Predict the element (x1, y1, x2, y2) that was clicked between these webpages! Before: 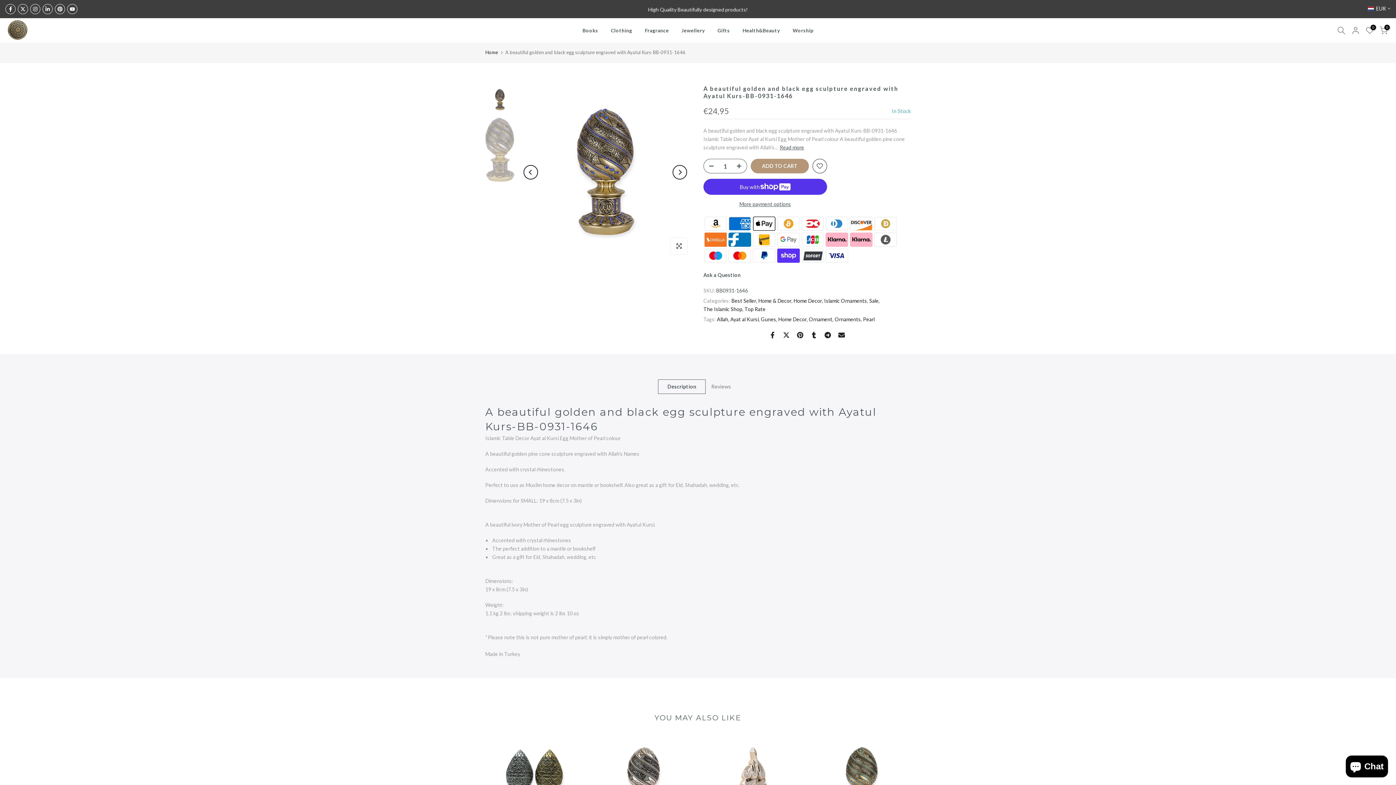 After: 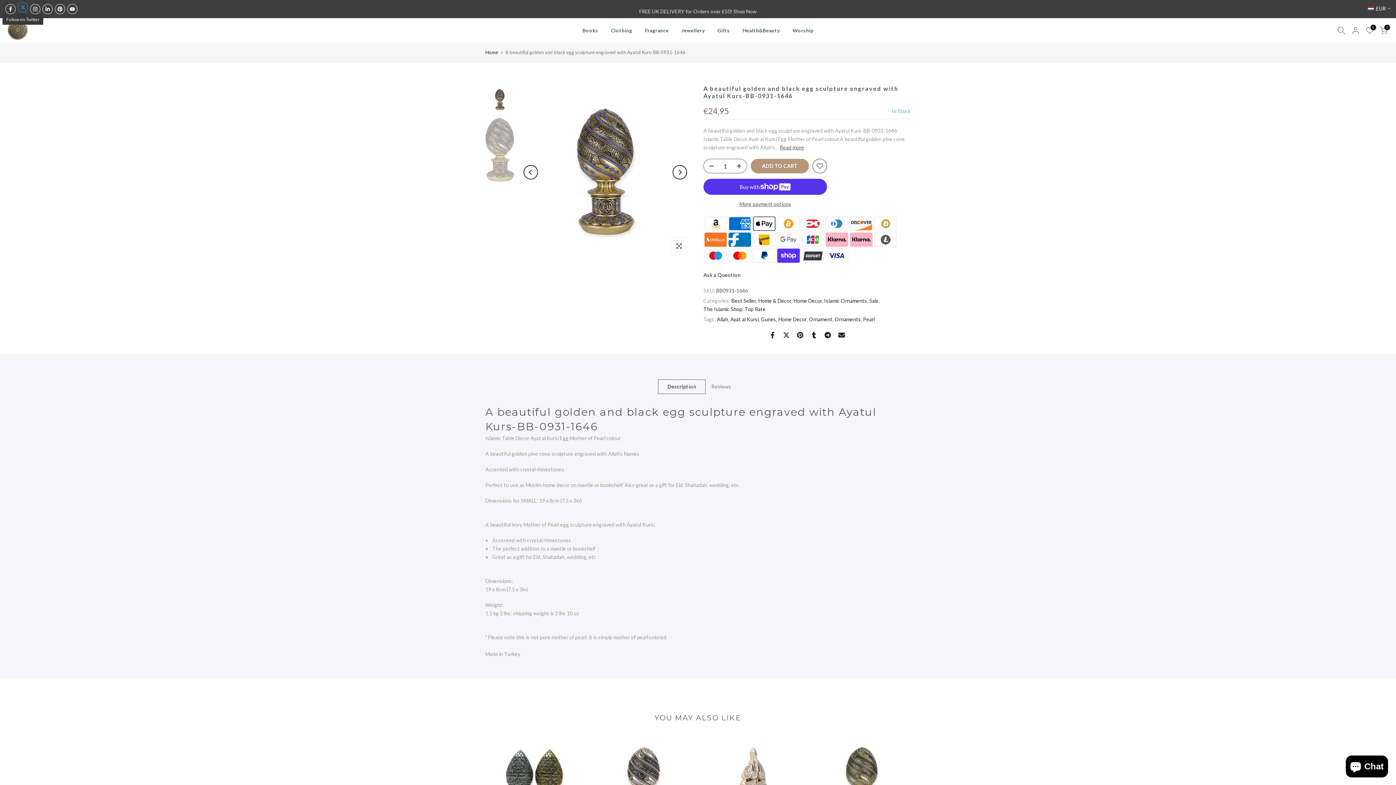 Action: bbox: (17, 4, 28, 14)